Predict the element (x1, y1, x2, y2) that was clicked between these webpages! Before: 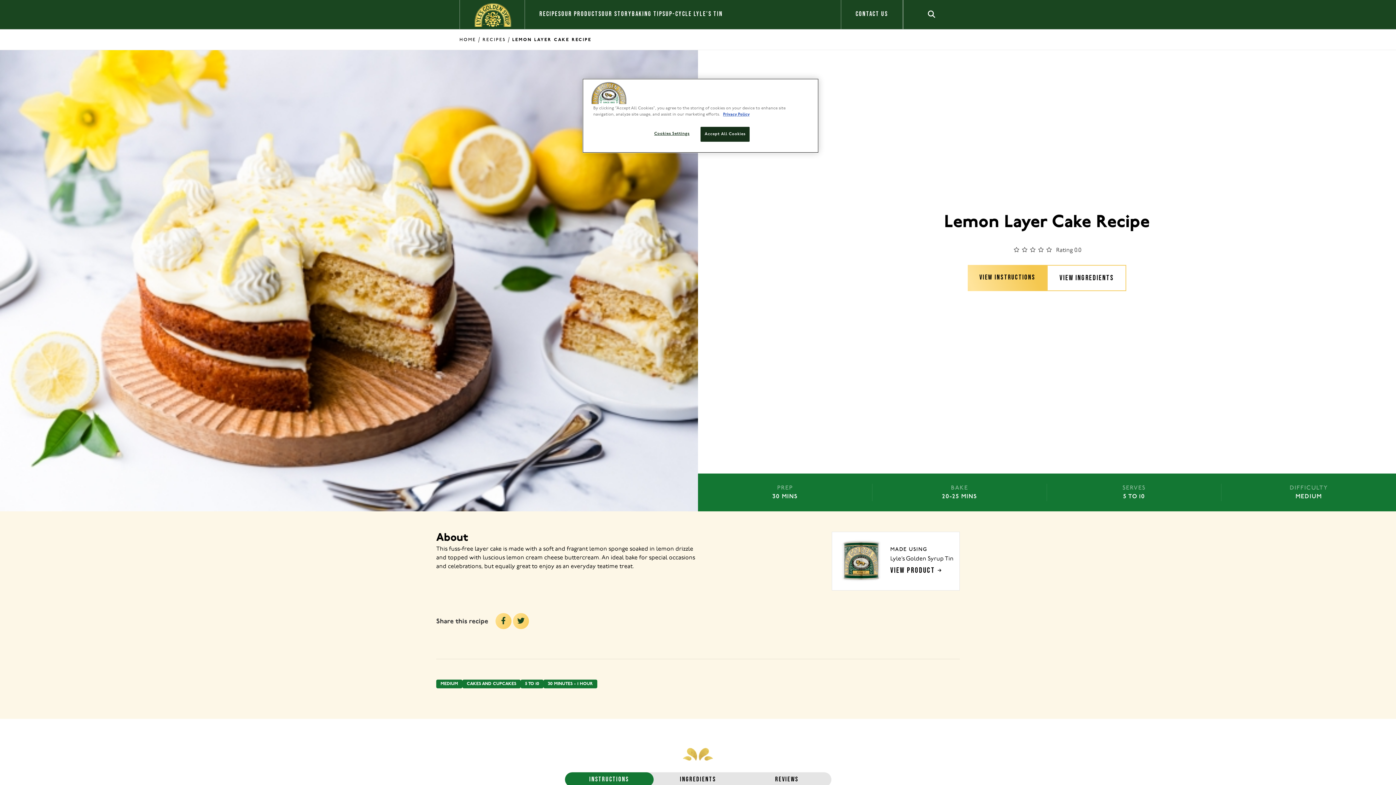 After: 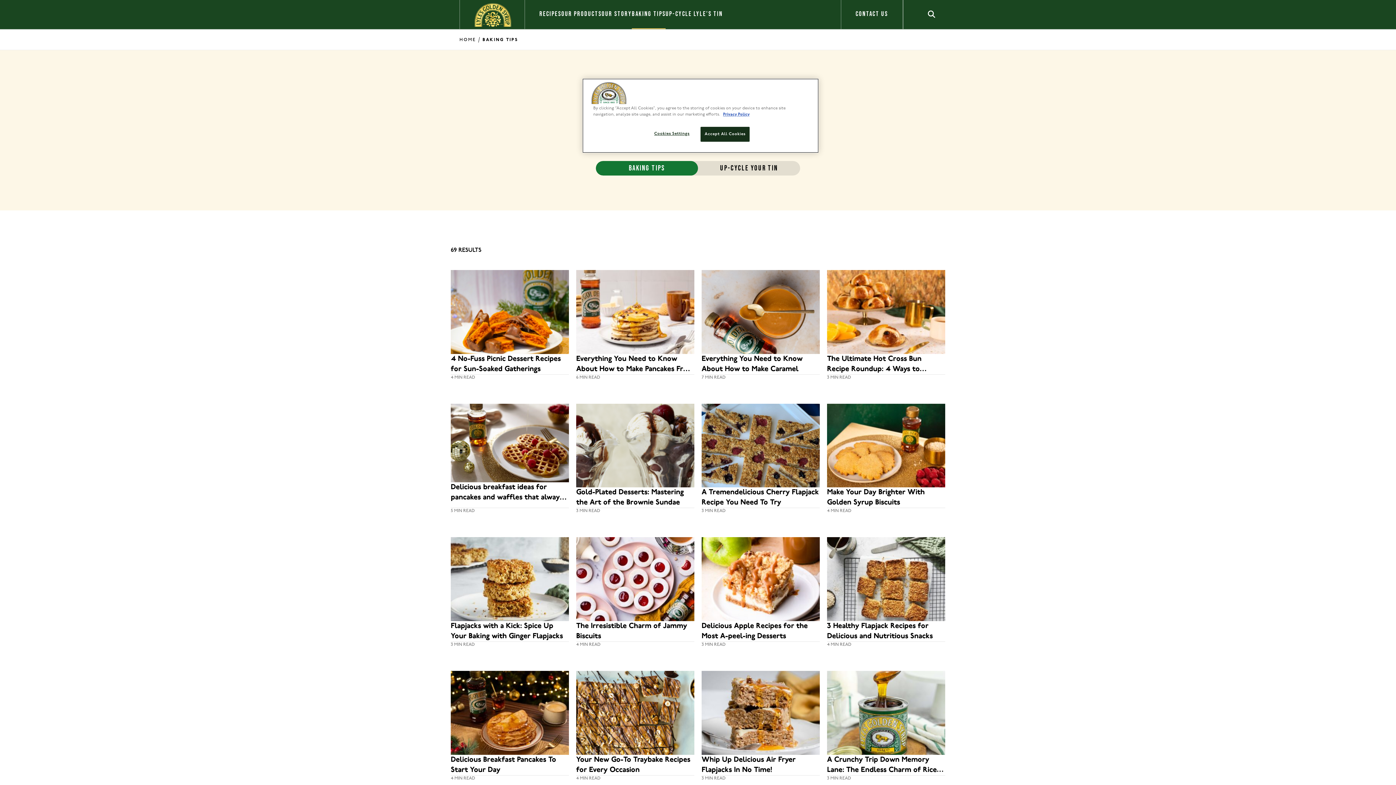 Action: label: BAKING TIPS bbox: (632, 9, 665, 19)